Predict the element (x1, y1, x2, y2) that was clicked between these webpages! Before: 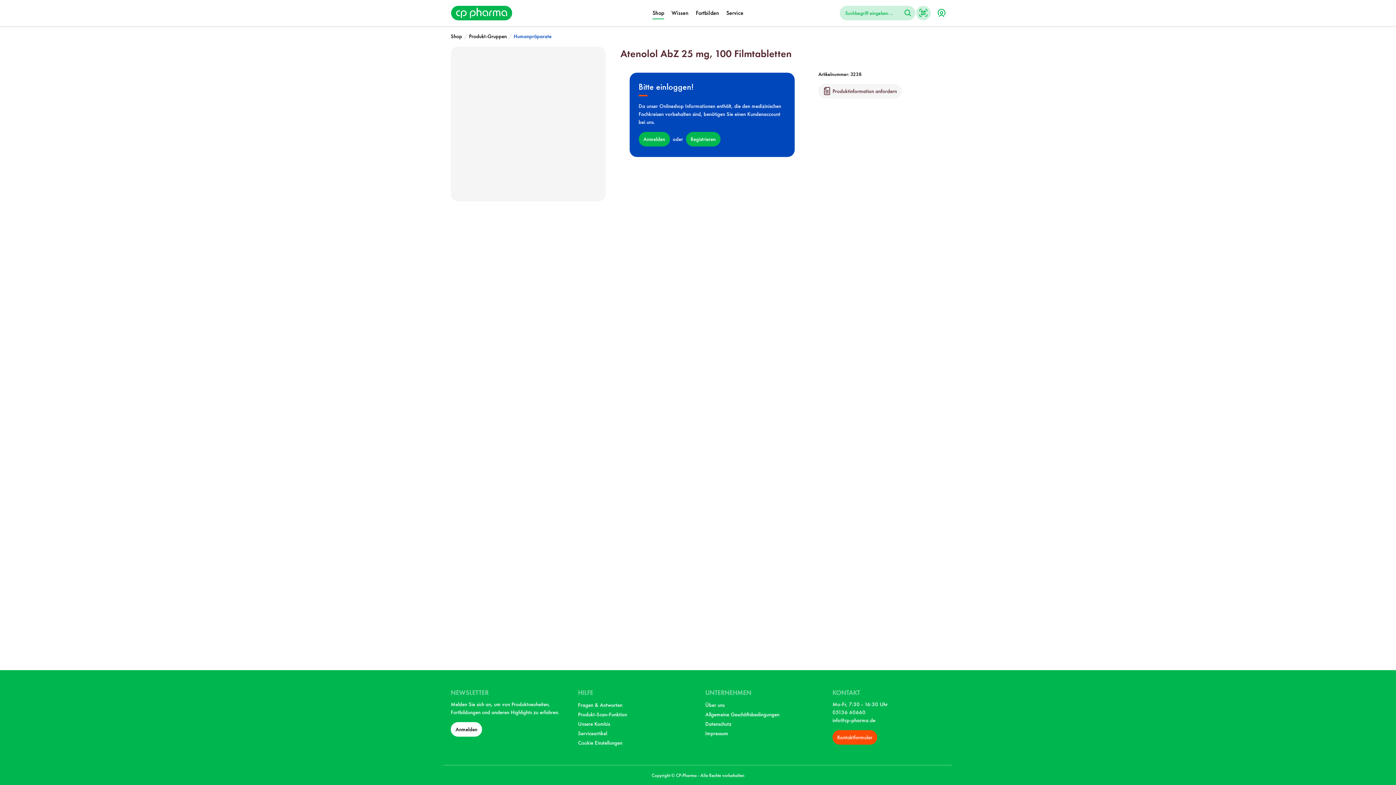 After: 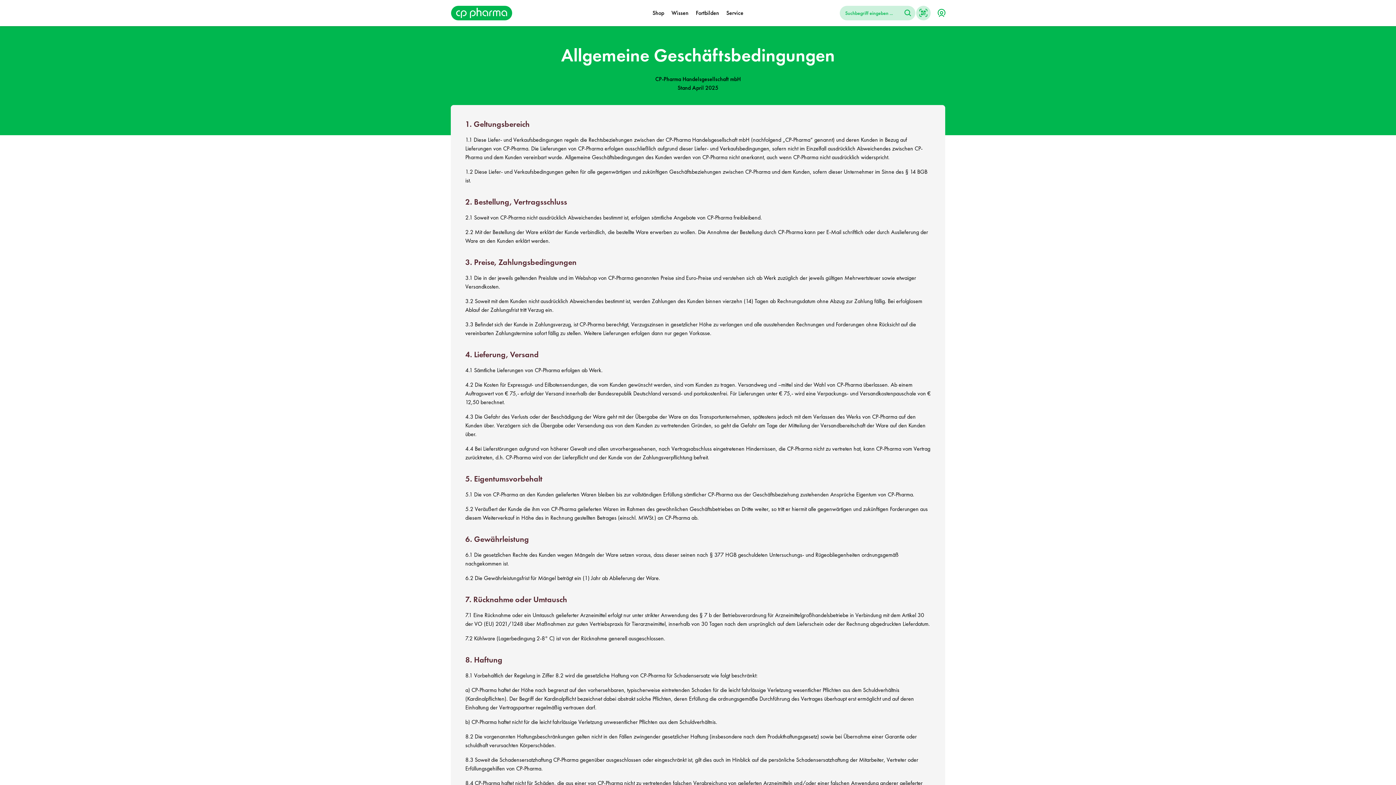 Action: label: Allgemeine Geschäftsbedingungen bbox: (705, 711, 779, 718)